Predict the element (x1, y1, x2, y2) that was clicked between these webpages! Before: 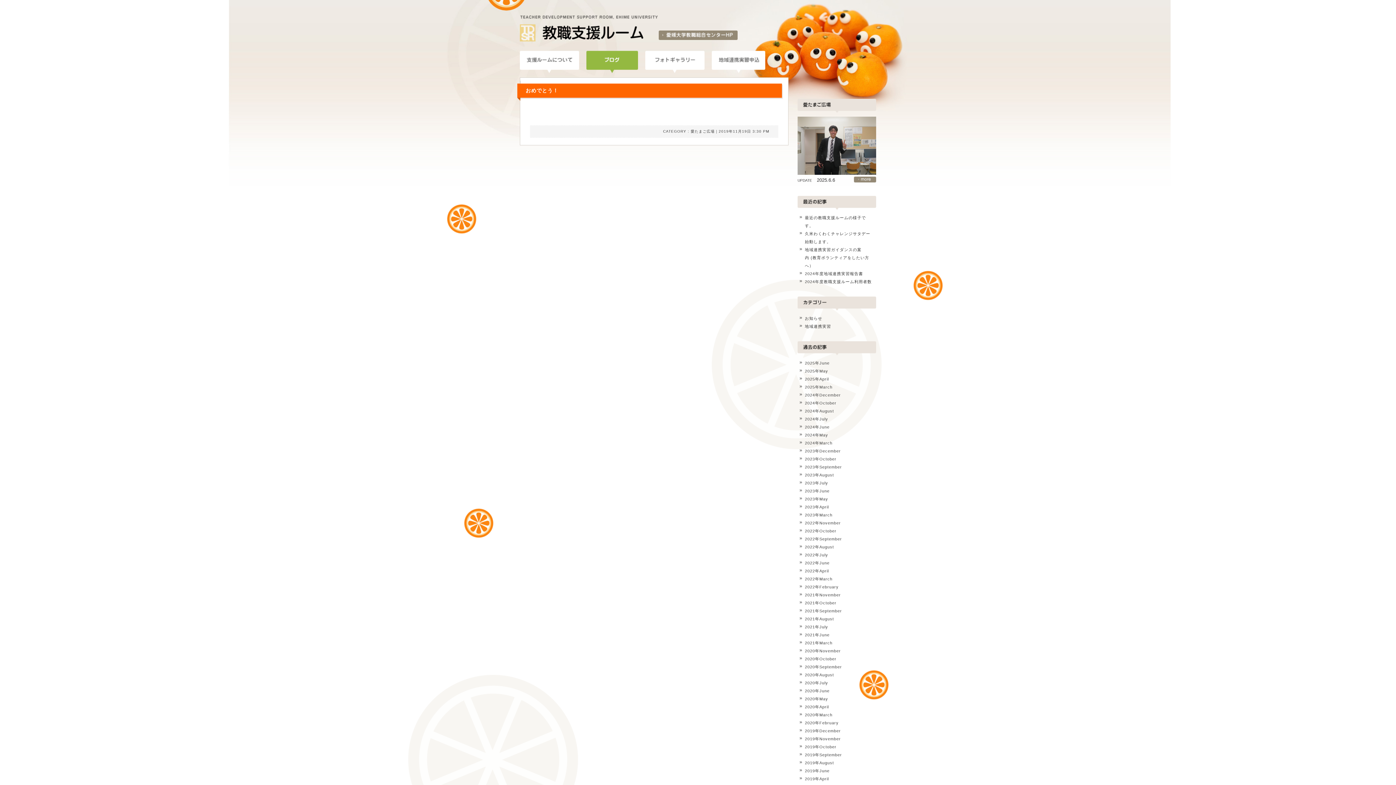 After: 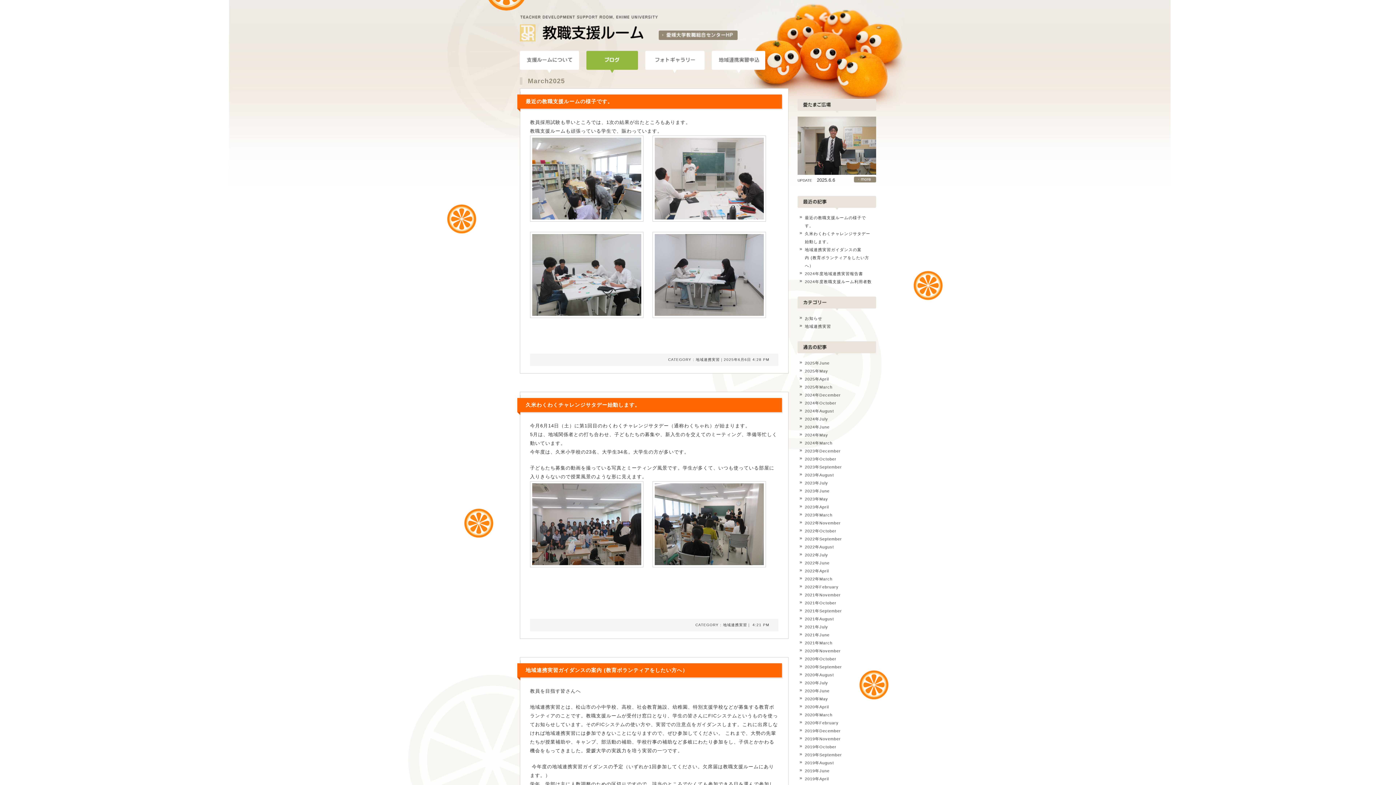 Action: label: 2025年March bbox: (805, 385, 832, 389)